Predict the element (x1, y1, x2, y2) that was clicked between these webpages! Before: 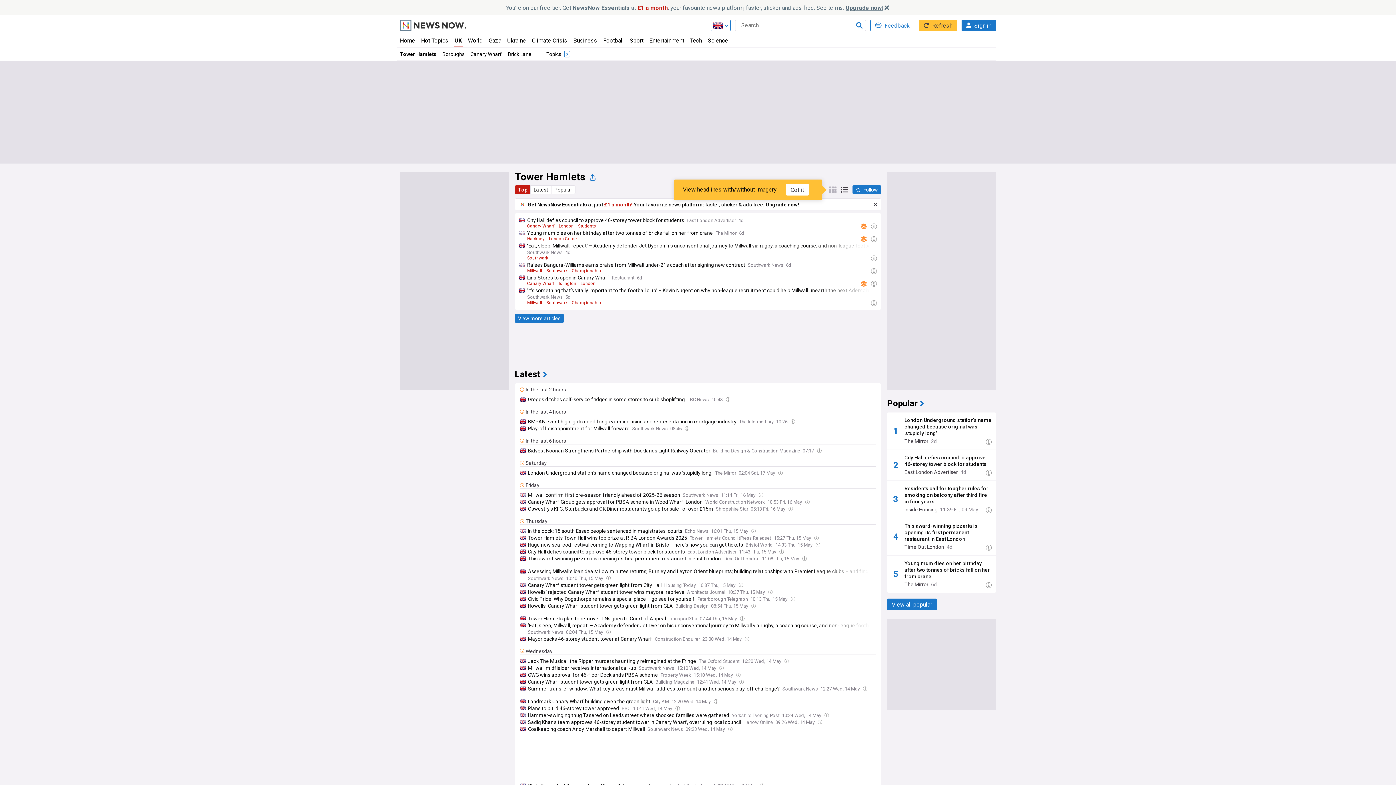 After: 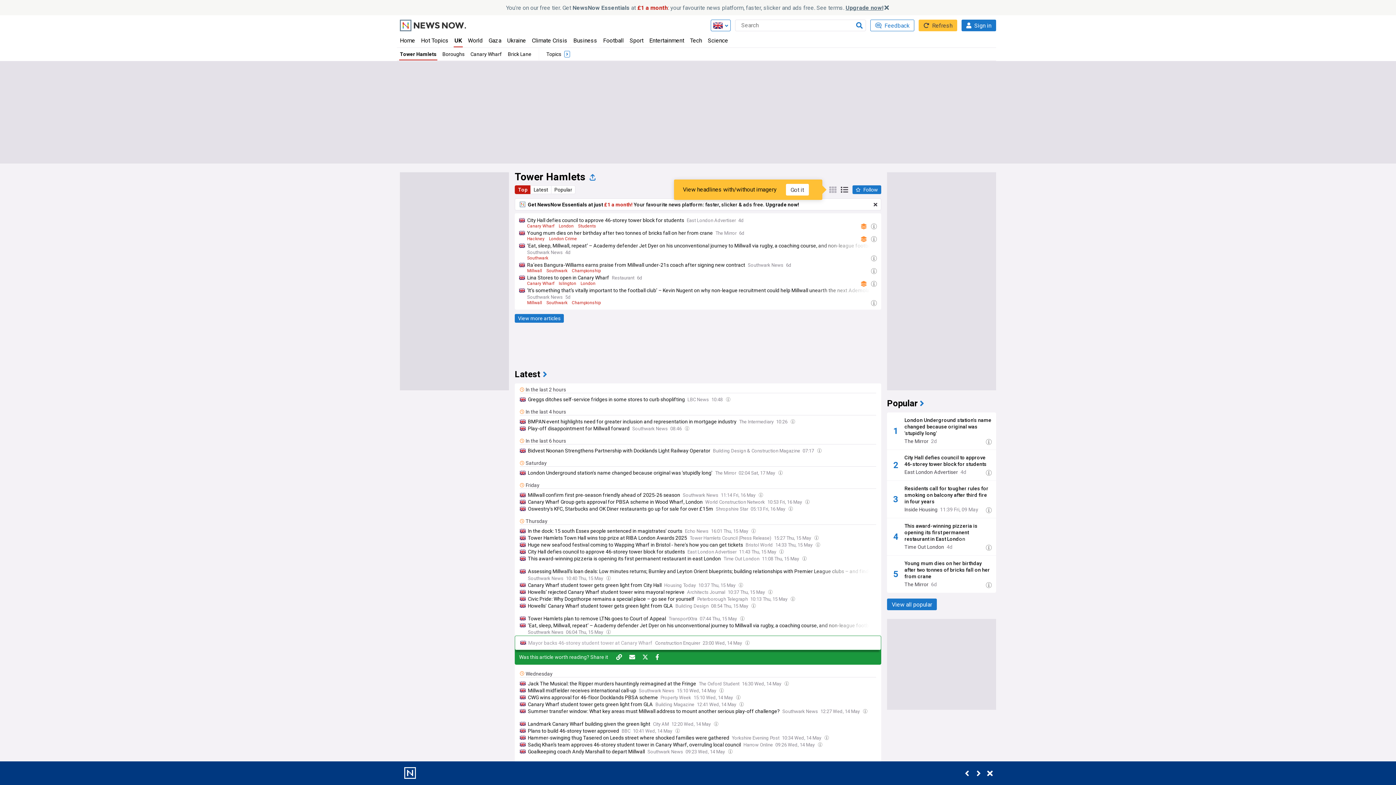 Action: label: Mayor backs 46-storey student tower at Canary Wharf bbox: (528, 636, 653, 642)